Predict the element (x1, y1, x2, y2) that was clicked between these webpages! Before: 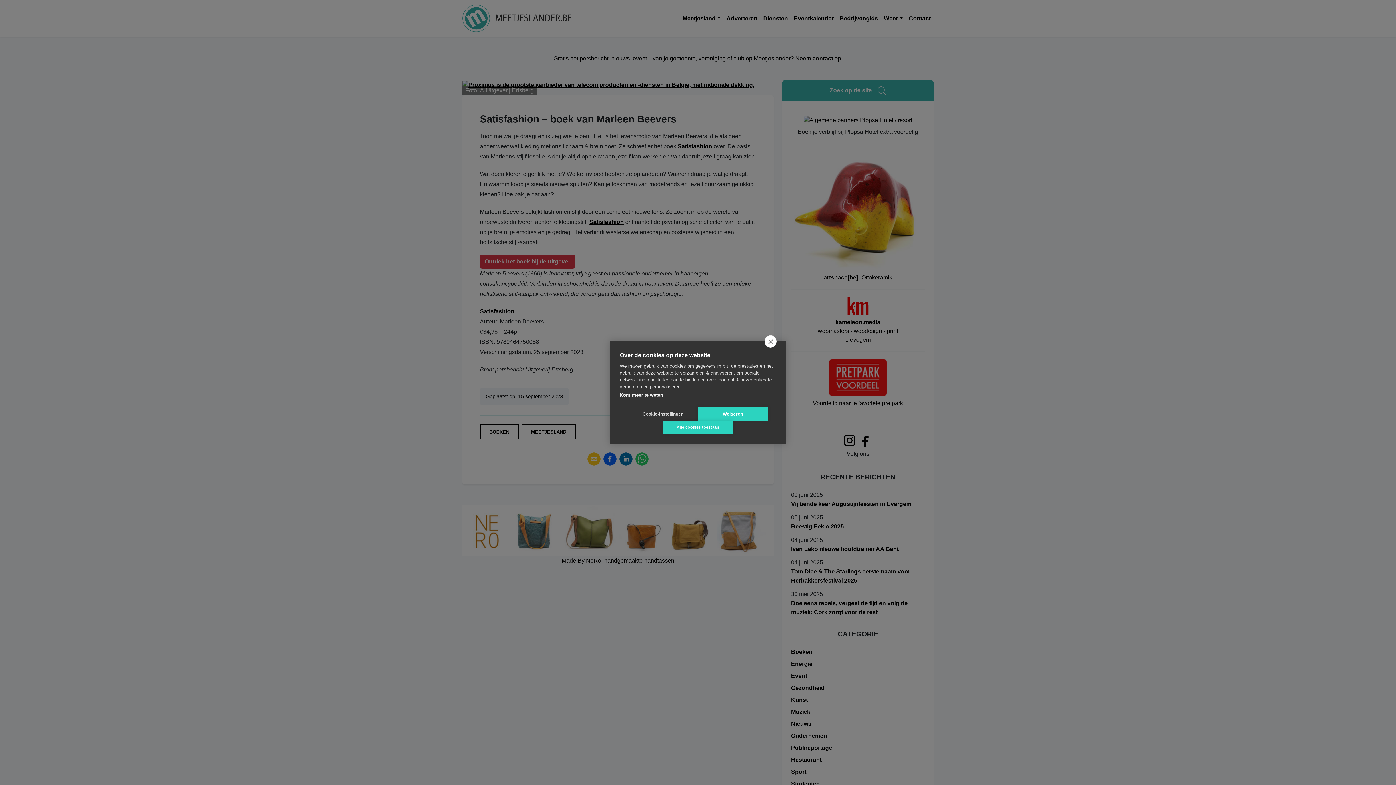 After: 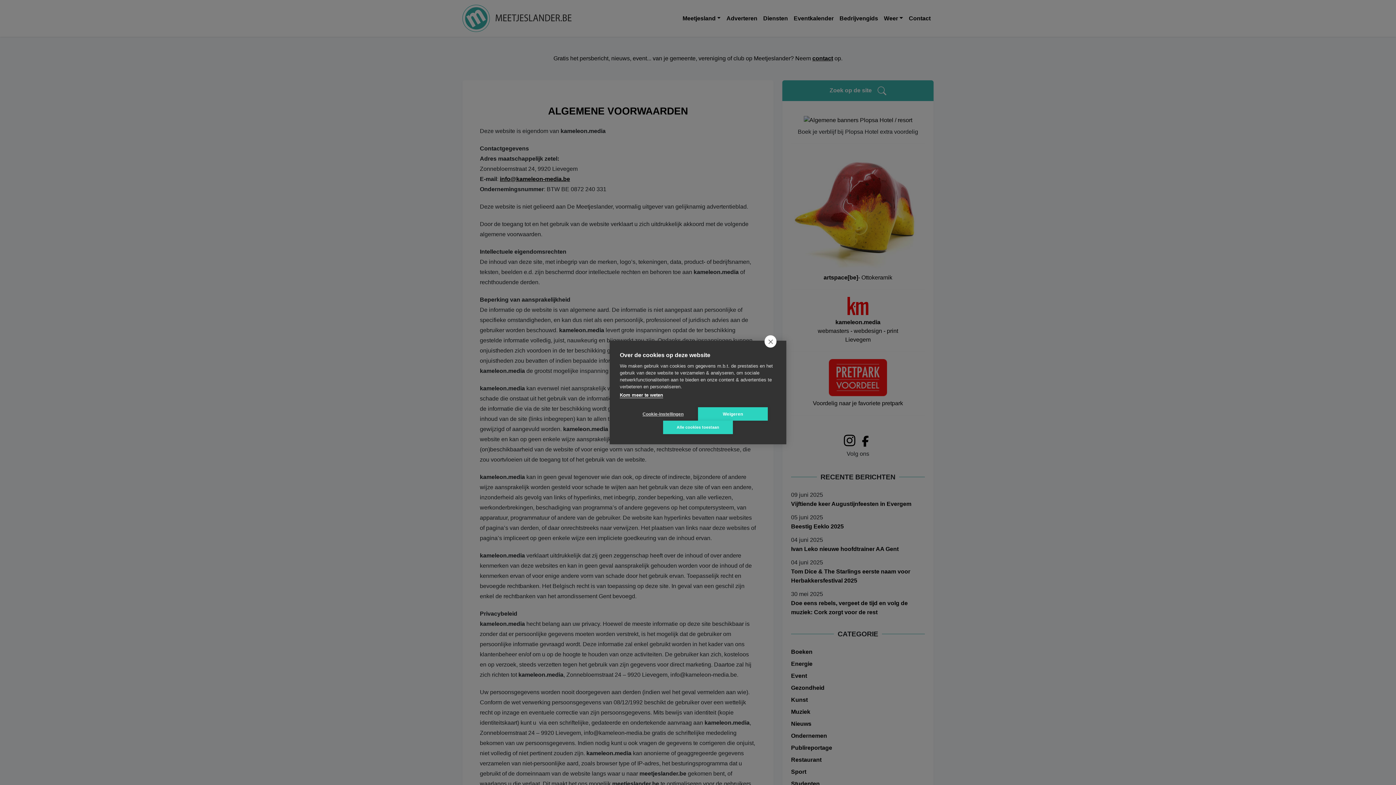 Action: bbox: (620, 392, 663, 398) label: Kom meer te weten